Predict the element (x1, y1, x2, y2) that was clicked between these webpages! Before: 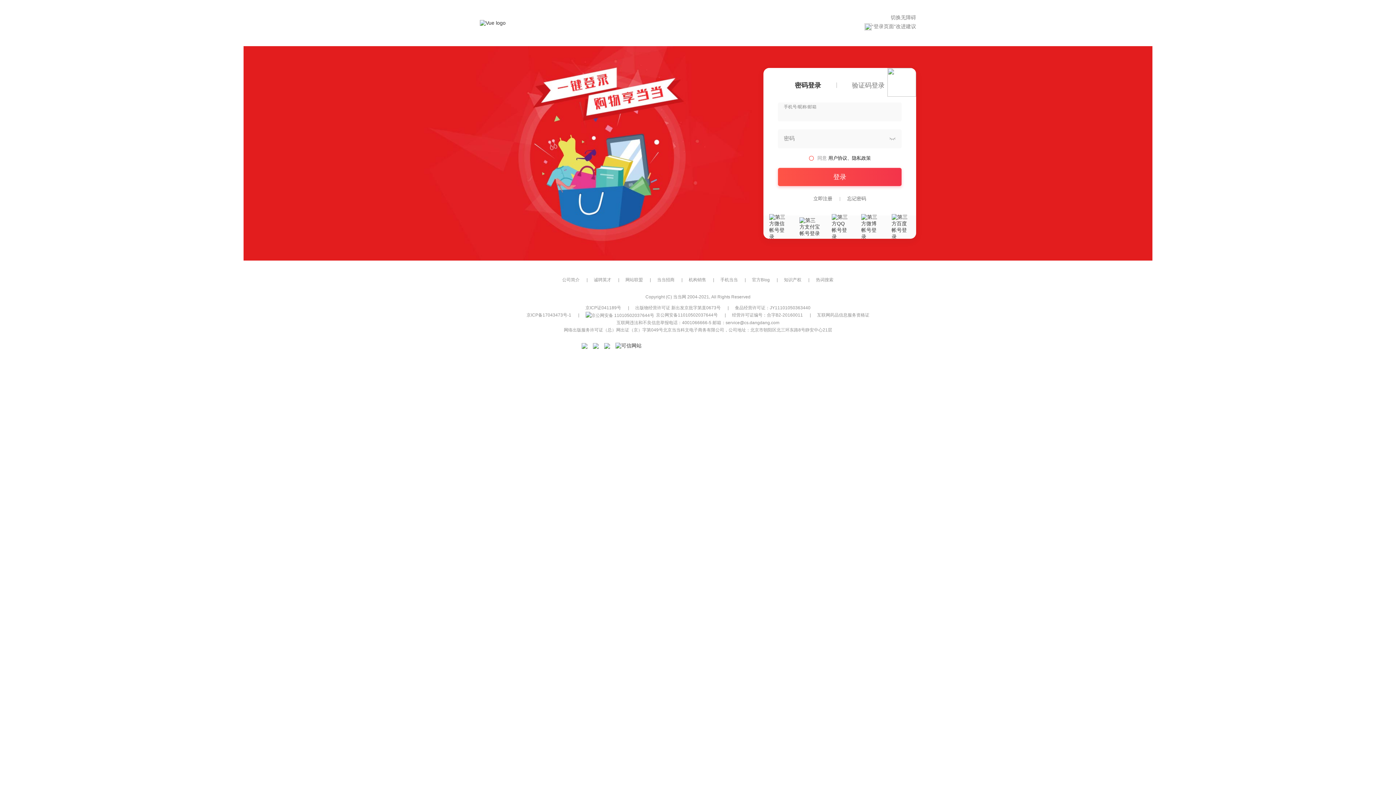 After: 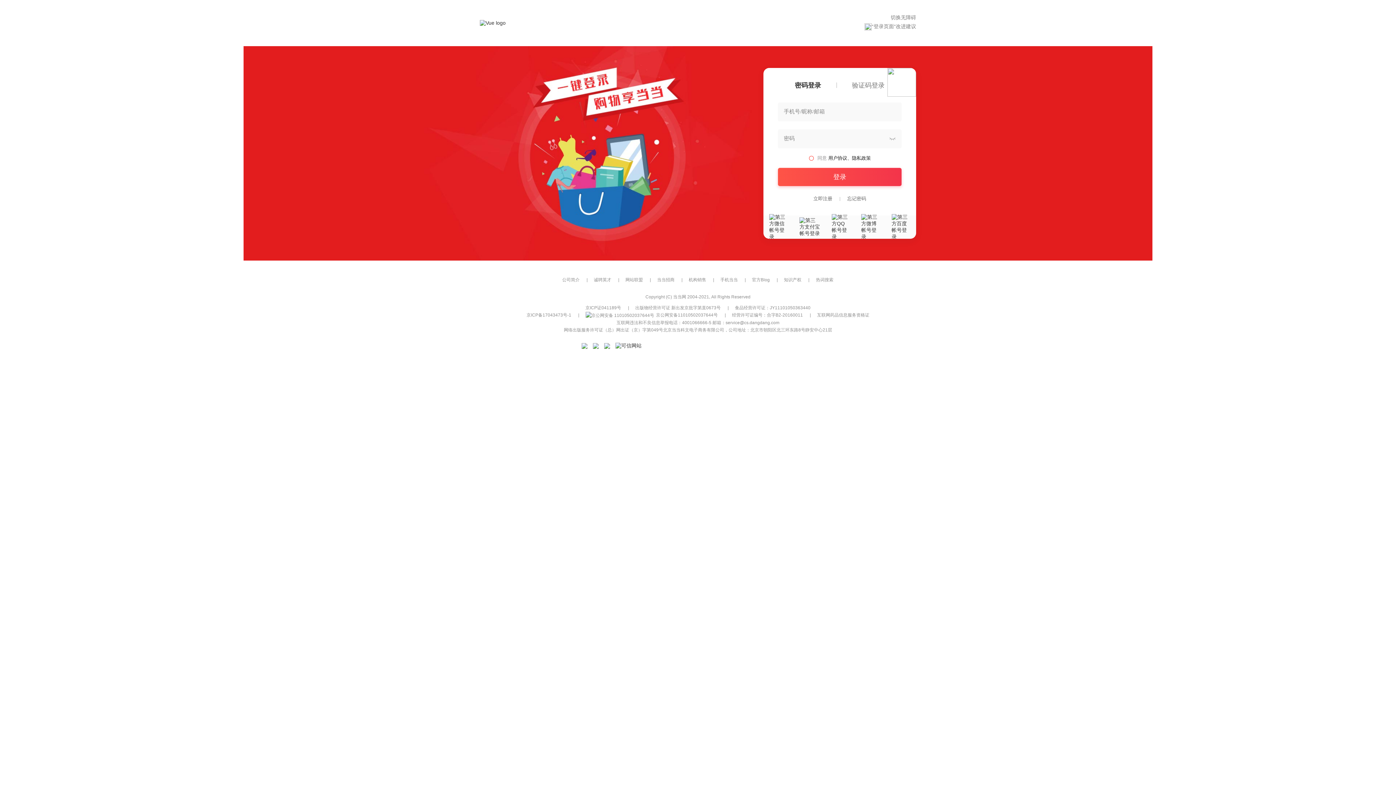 Action: bbox: (735, 305, 810, 310) label: 食品经营许可证：JY11101050363440